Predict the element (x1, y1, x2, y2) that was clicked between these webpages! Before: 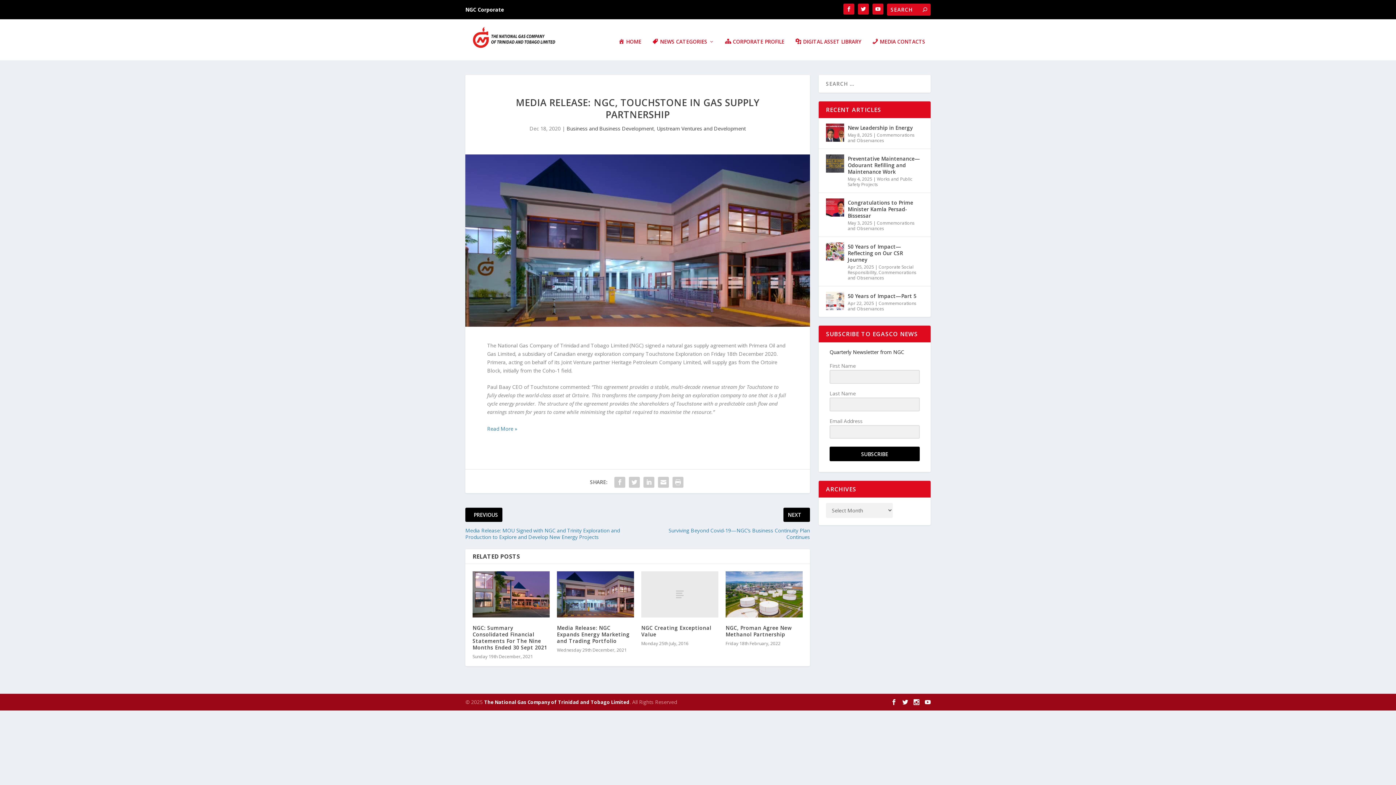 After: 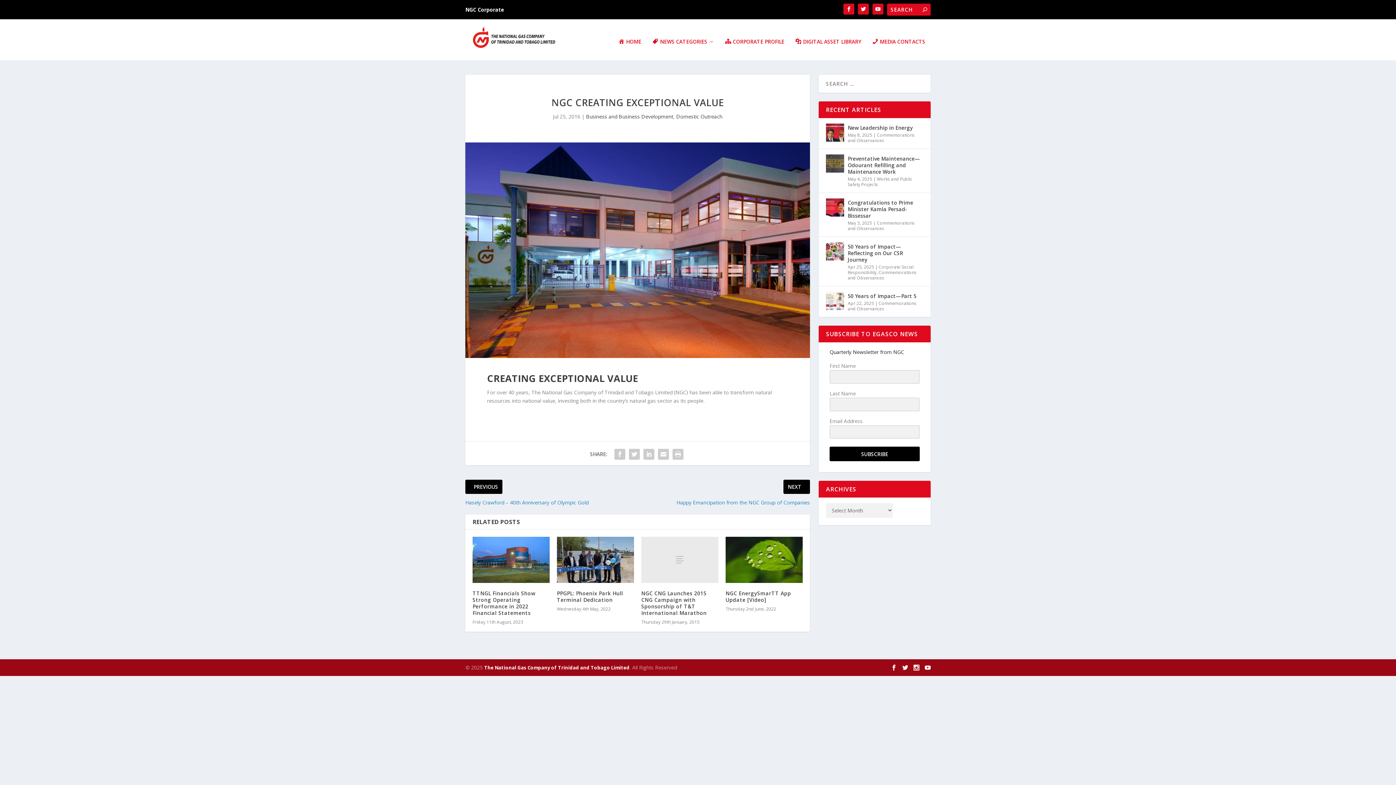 Action: bbox: (641, 571, 718, 617)